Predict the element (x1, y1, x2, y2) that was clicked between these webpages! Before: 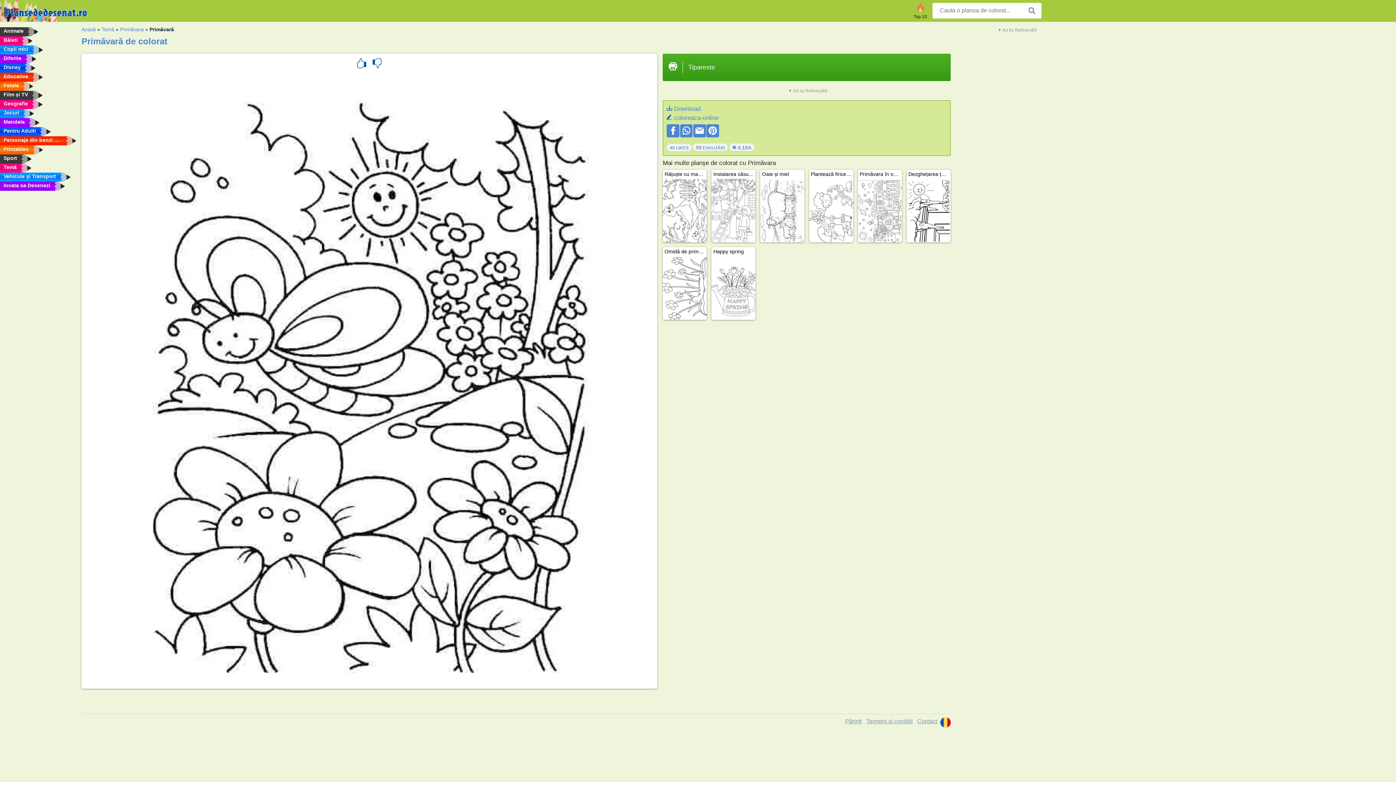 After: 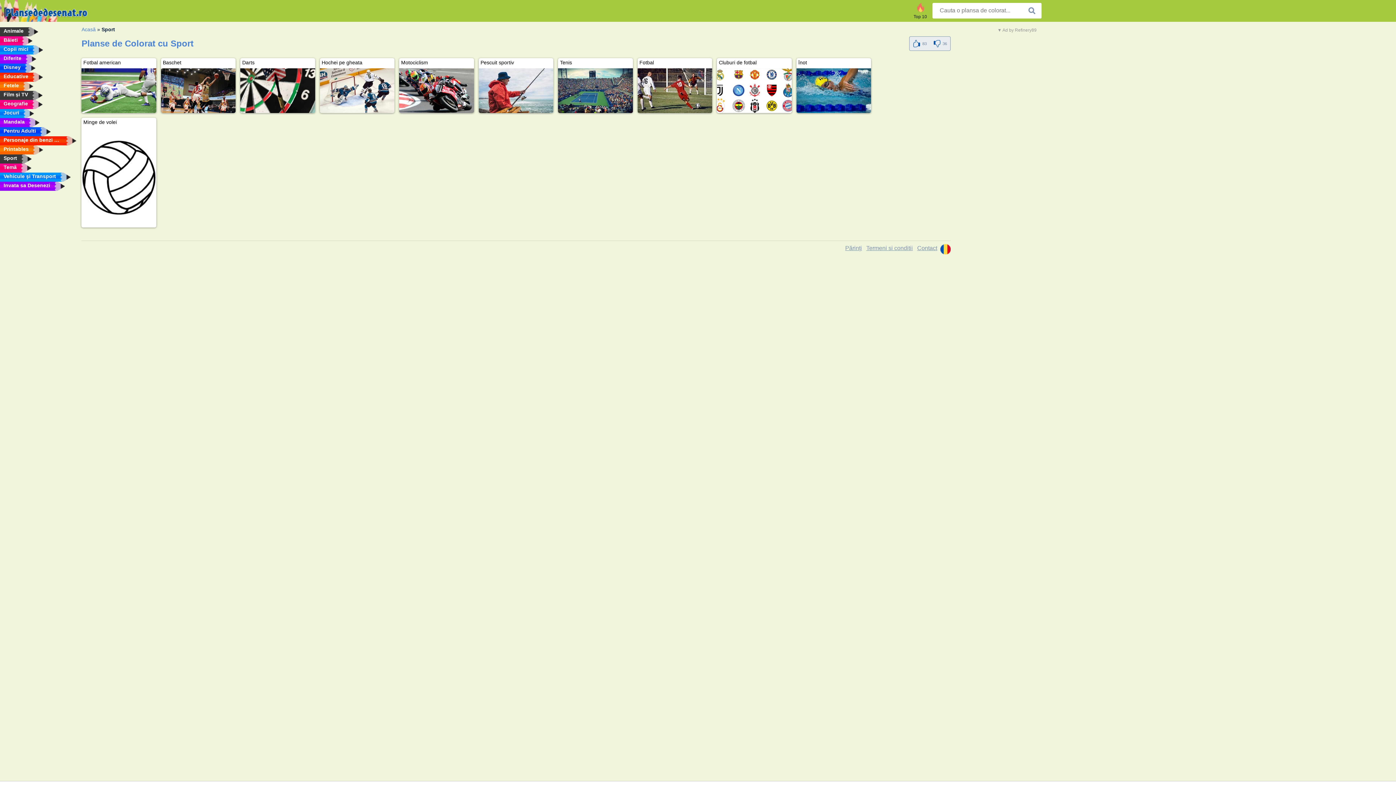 Action: label: Sport bbox: (0, 154, 76, 163)